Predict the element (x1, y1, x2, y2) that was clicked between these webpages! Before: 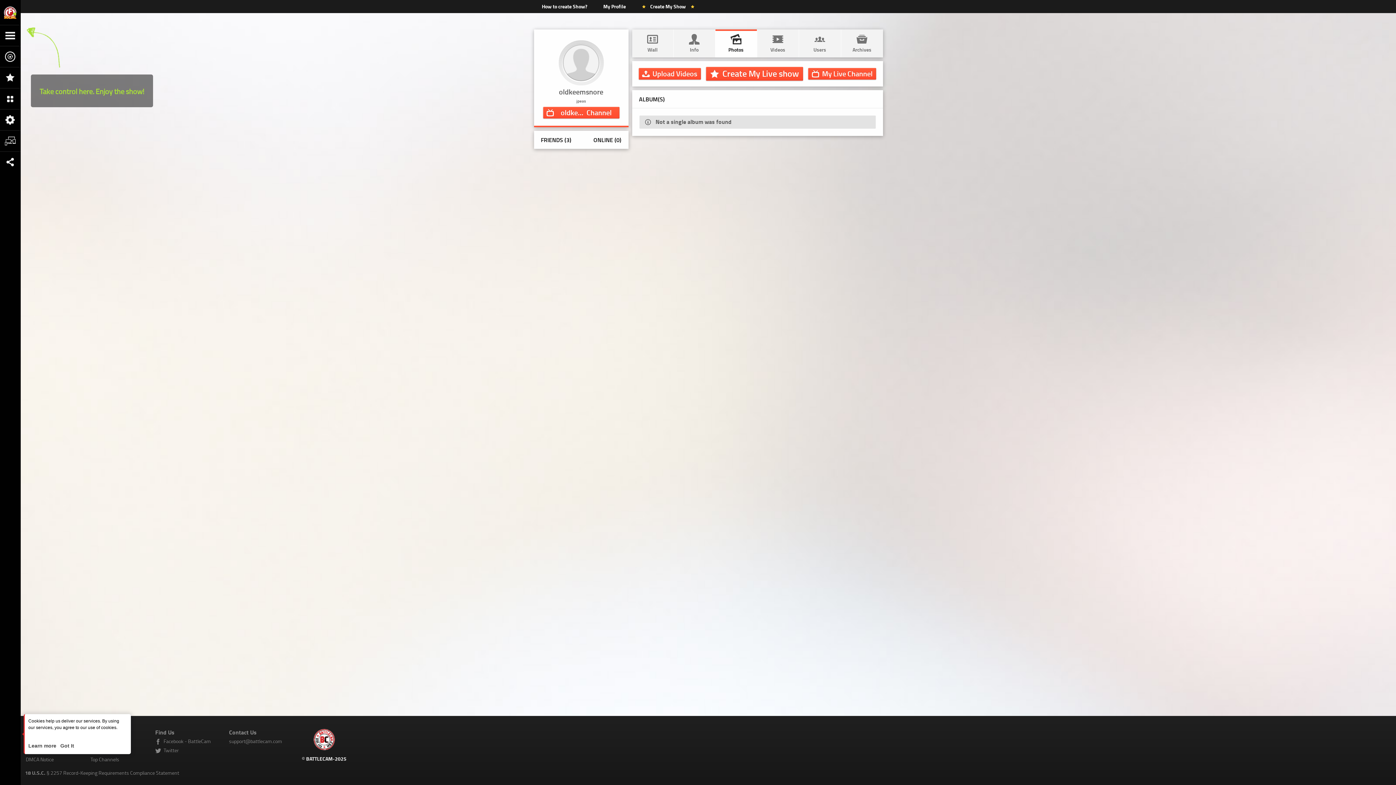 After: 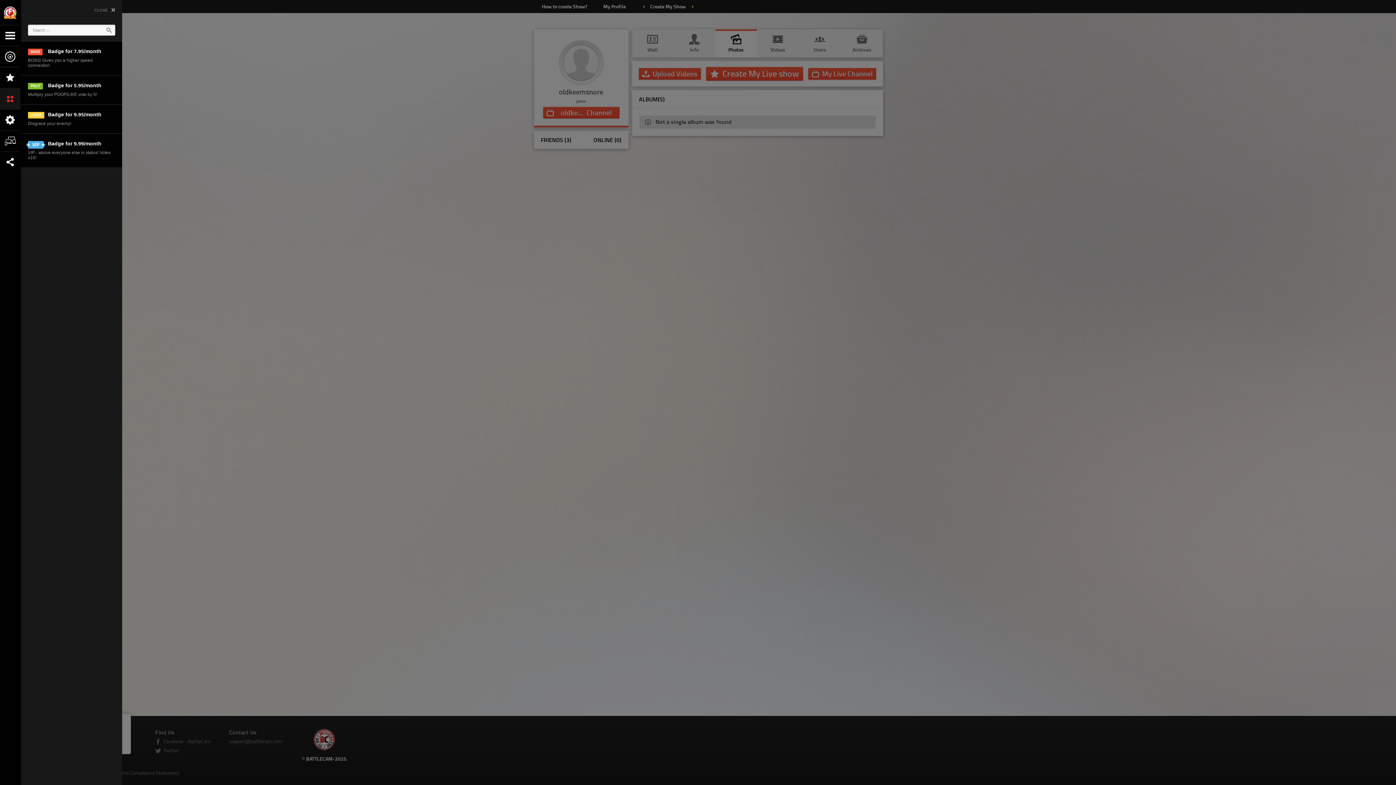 Action: bbox: (0, 88, 20, 109)